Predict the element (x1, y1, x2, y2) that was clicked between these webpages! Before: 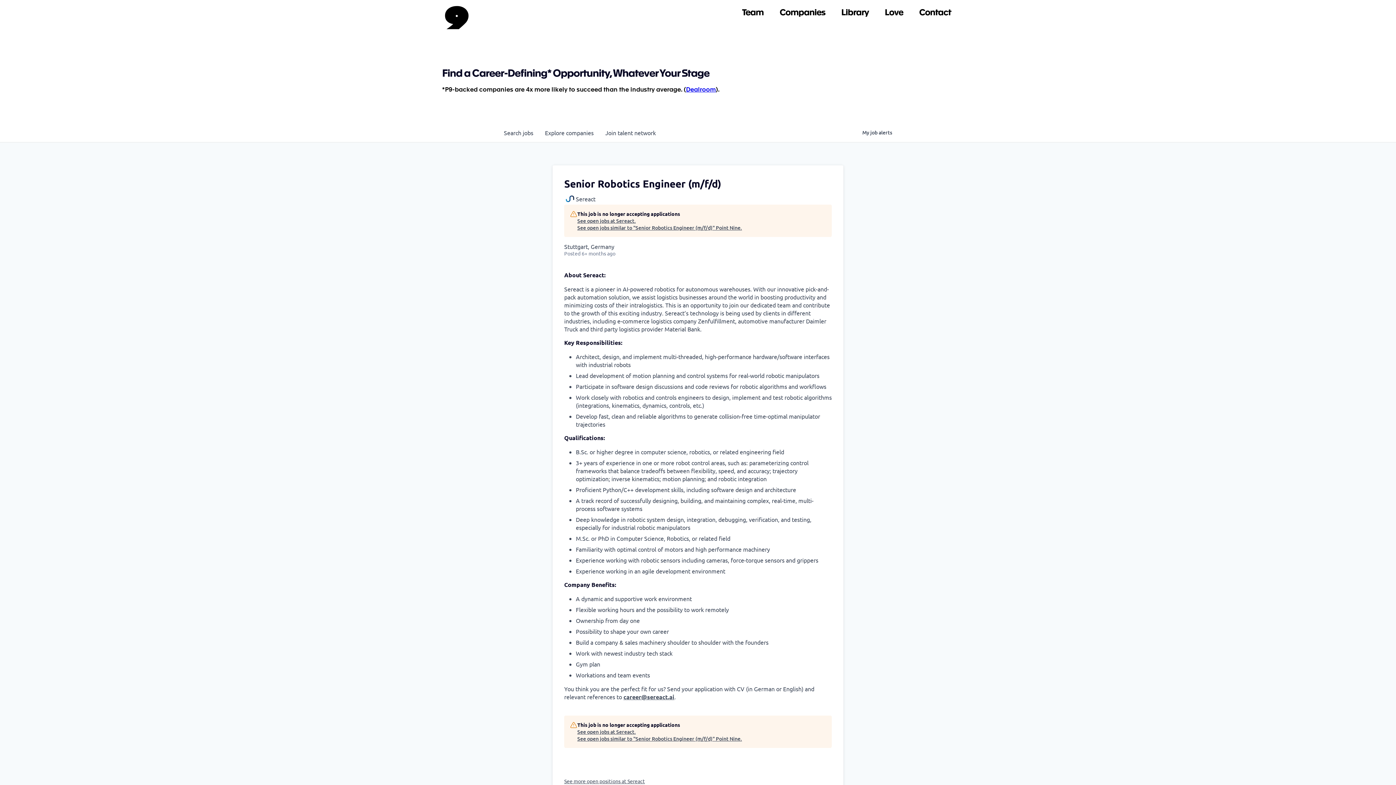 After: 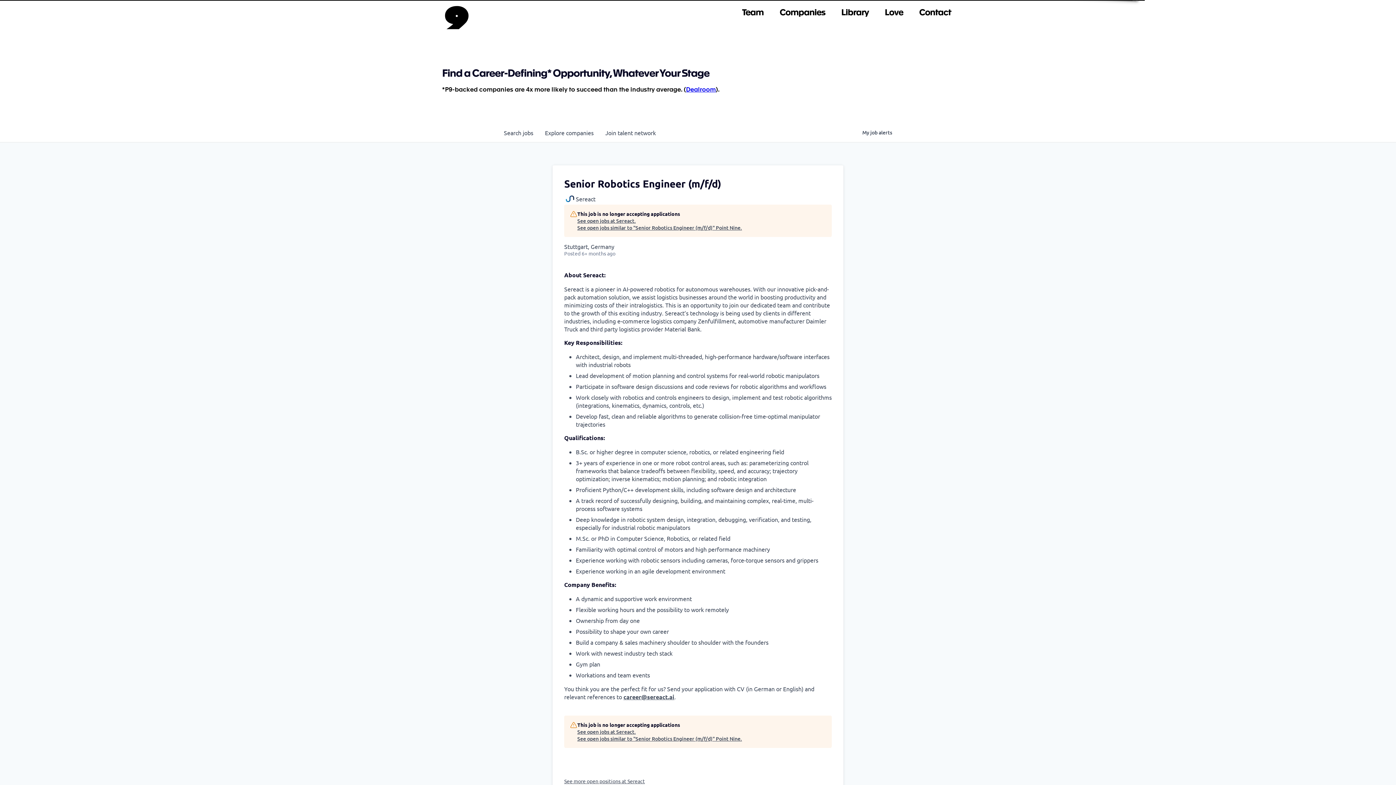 Action: label: See more open positions at Sereact bbox: (564, 777, 645, 785)